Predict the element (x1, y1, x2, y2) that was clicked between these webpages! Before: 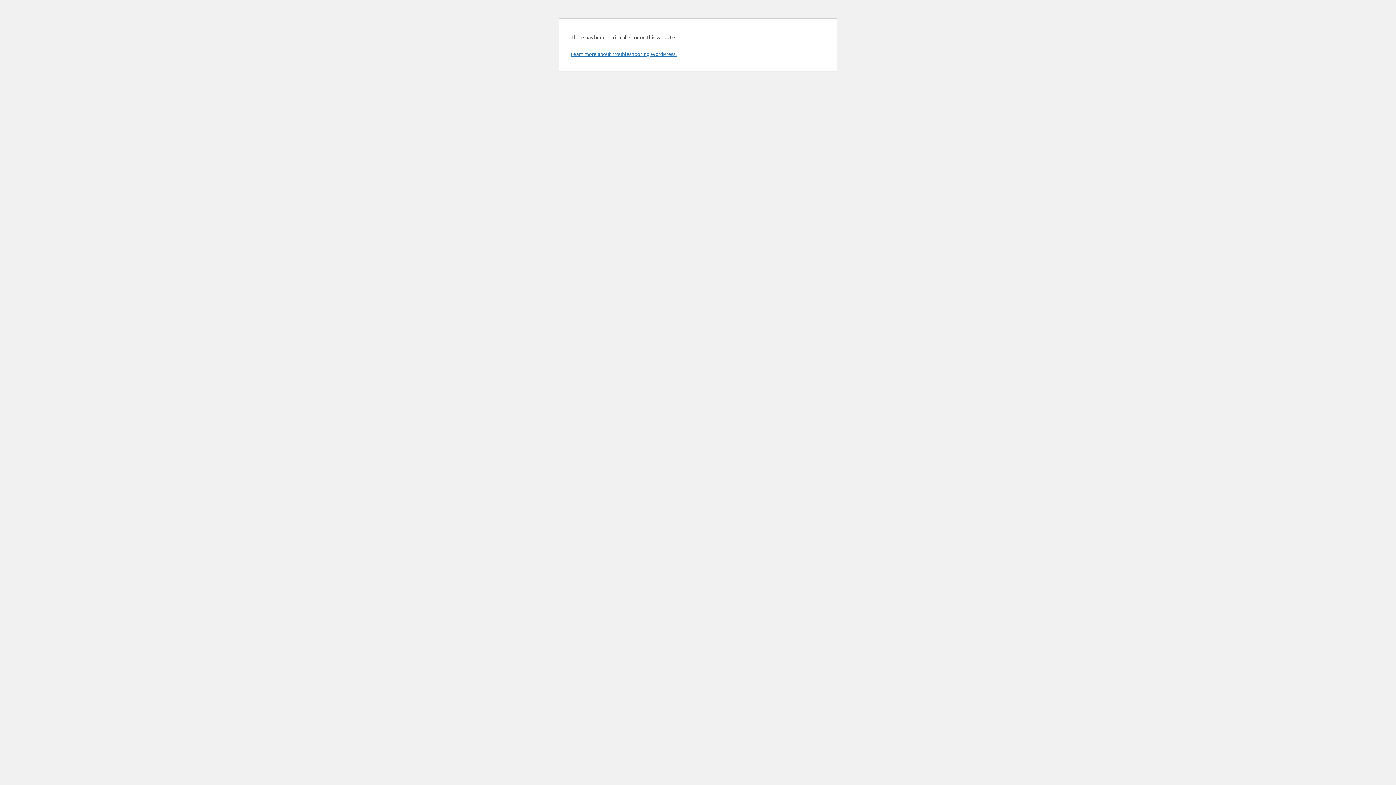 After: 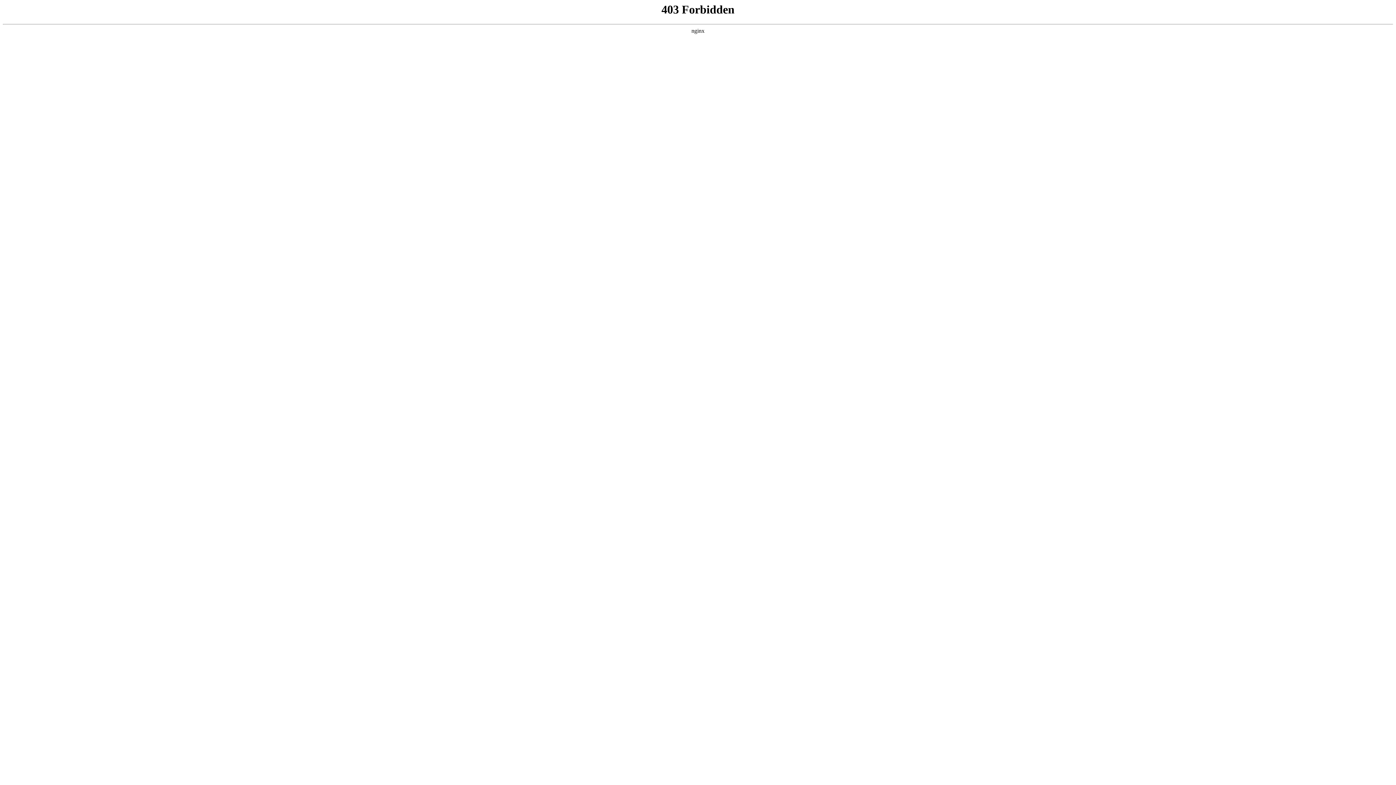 Action: bbox: (570, 50, 676, 57) label: Learn more about troubleshooting WordPress.